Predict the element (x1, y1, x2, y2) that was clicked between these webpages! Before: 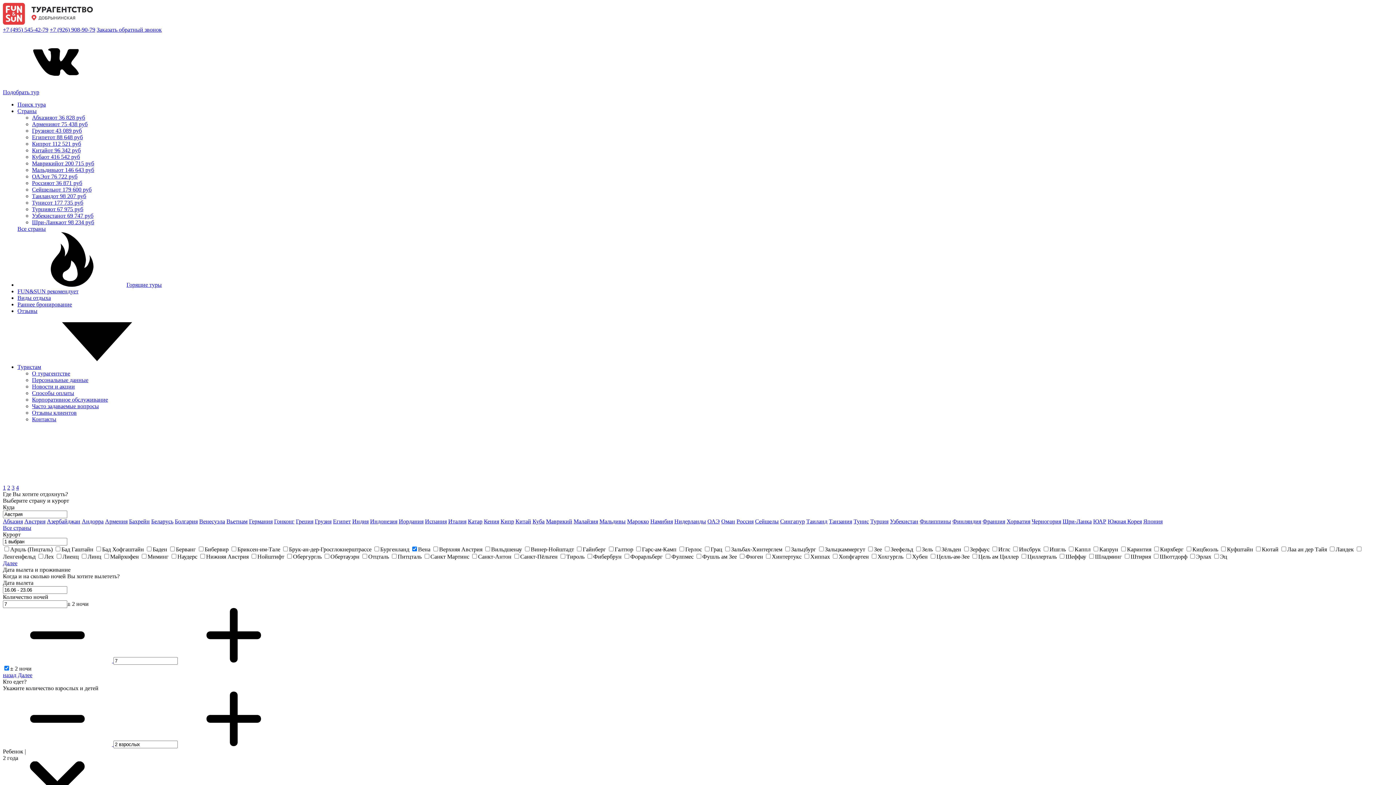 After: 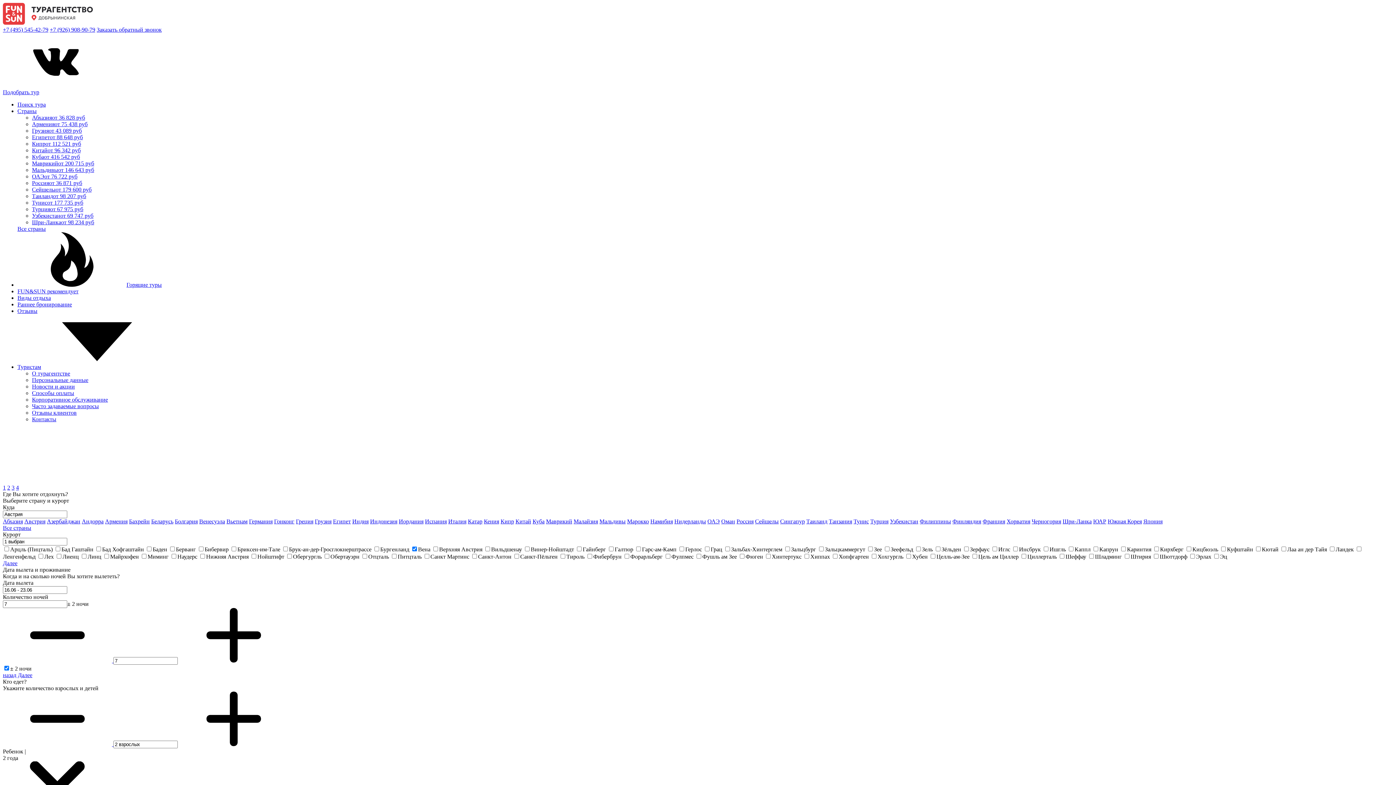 Action: label: Азербайджан bbox: (46, 518, 80, 524)